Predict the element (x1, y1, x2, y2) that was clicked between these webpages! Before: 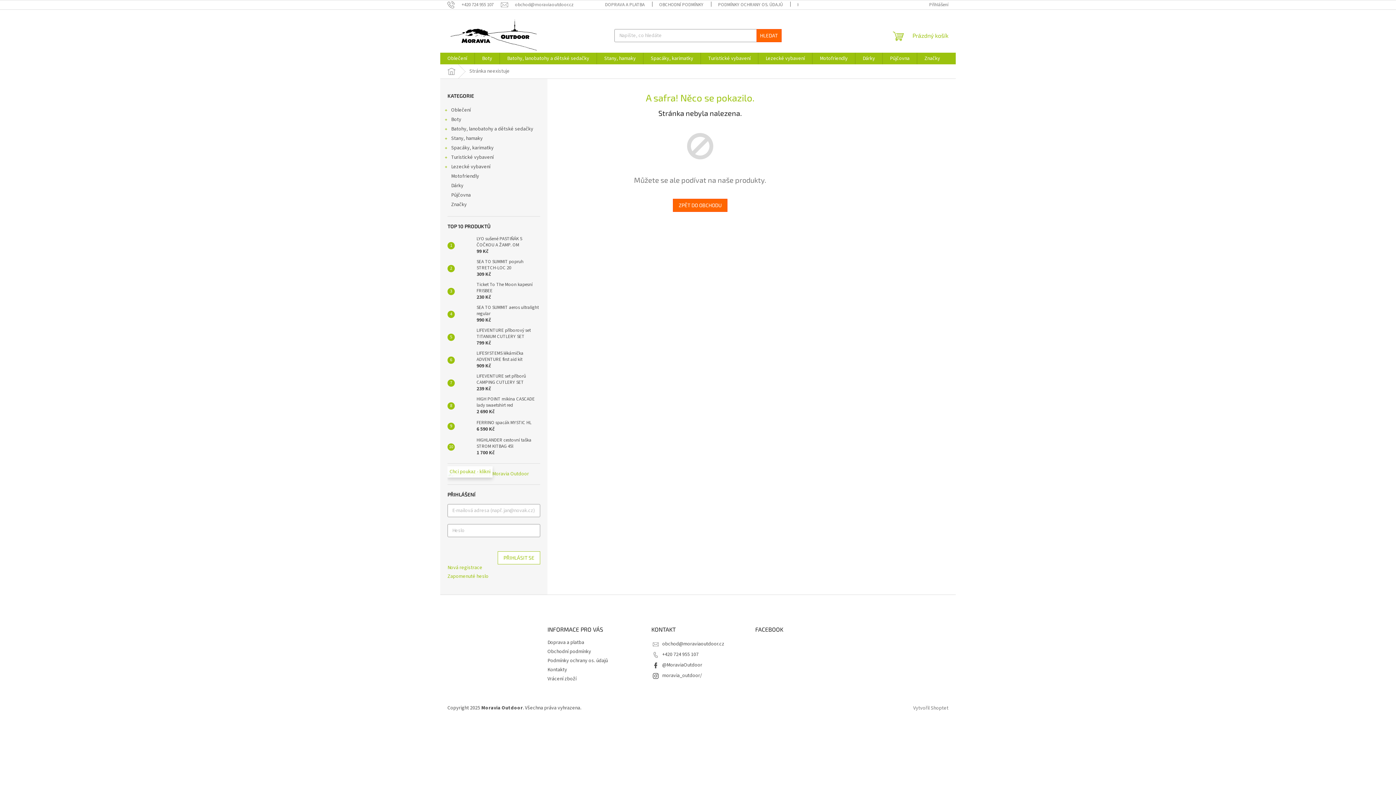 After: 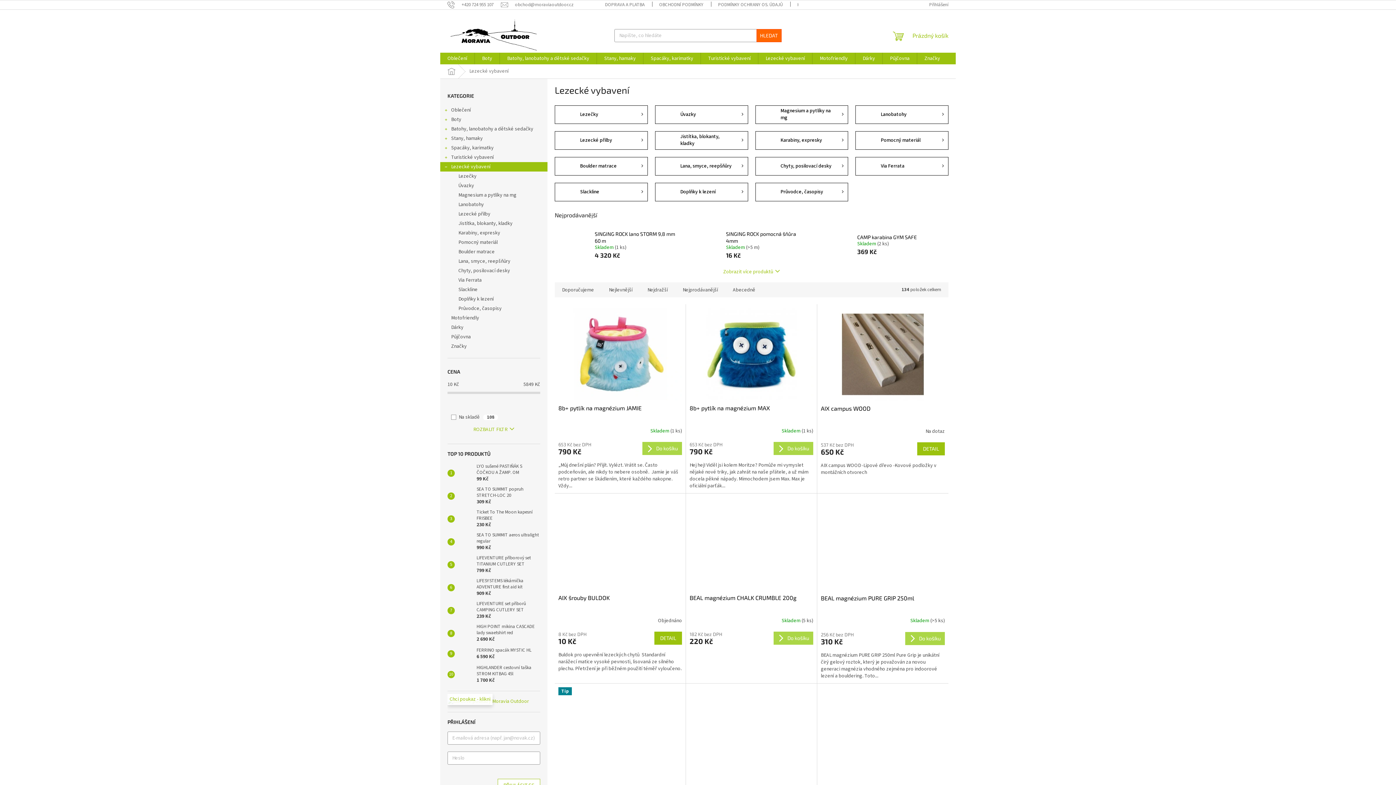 Action: bbox: (440, 162, 547, 171) label: Lezecké vybavení
 